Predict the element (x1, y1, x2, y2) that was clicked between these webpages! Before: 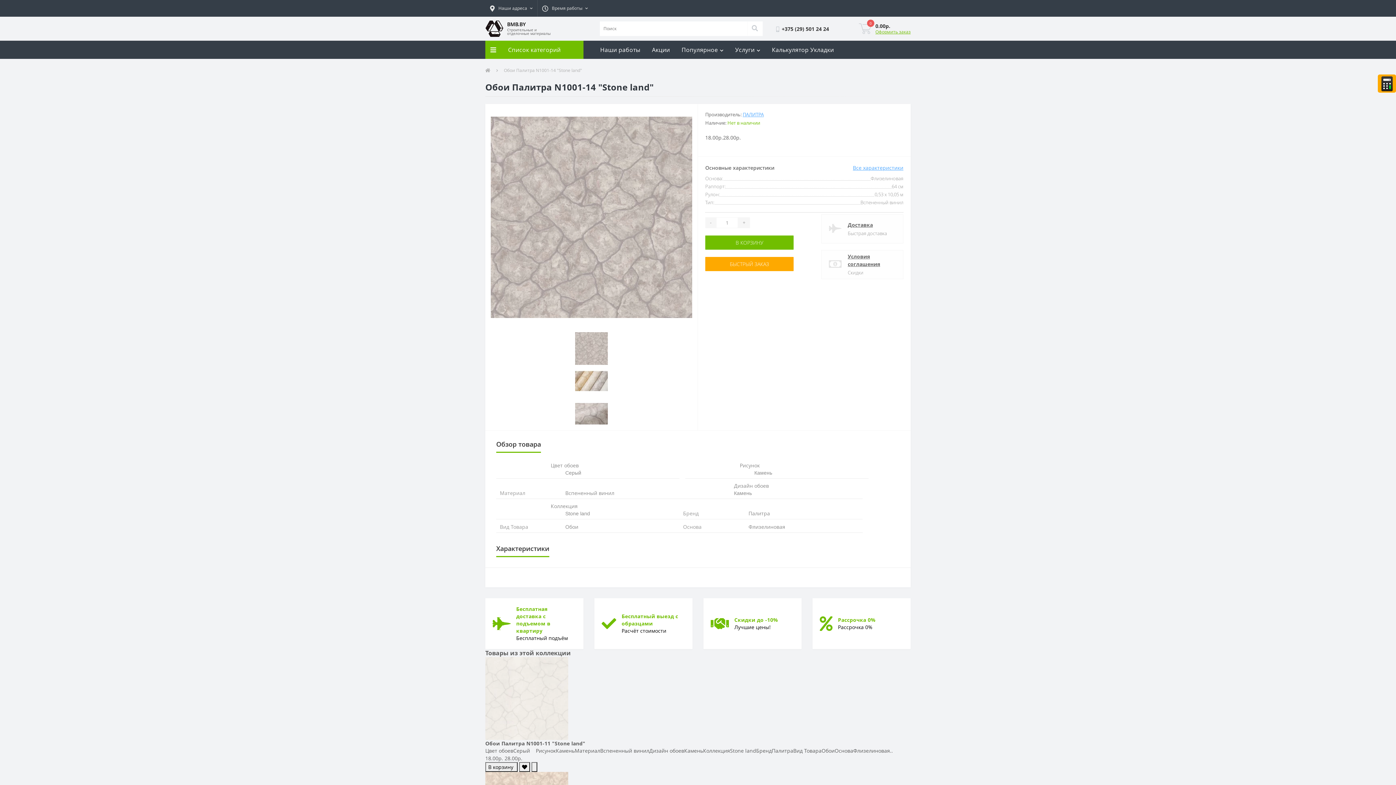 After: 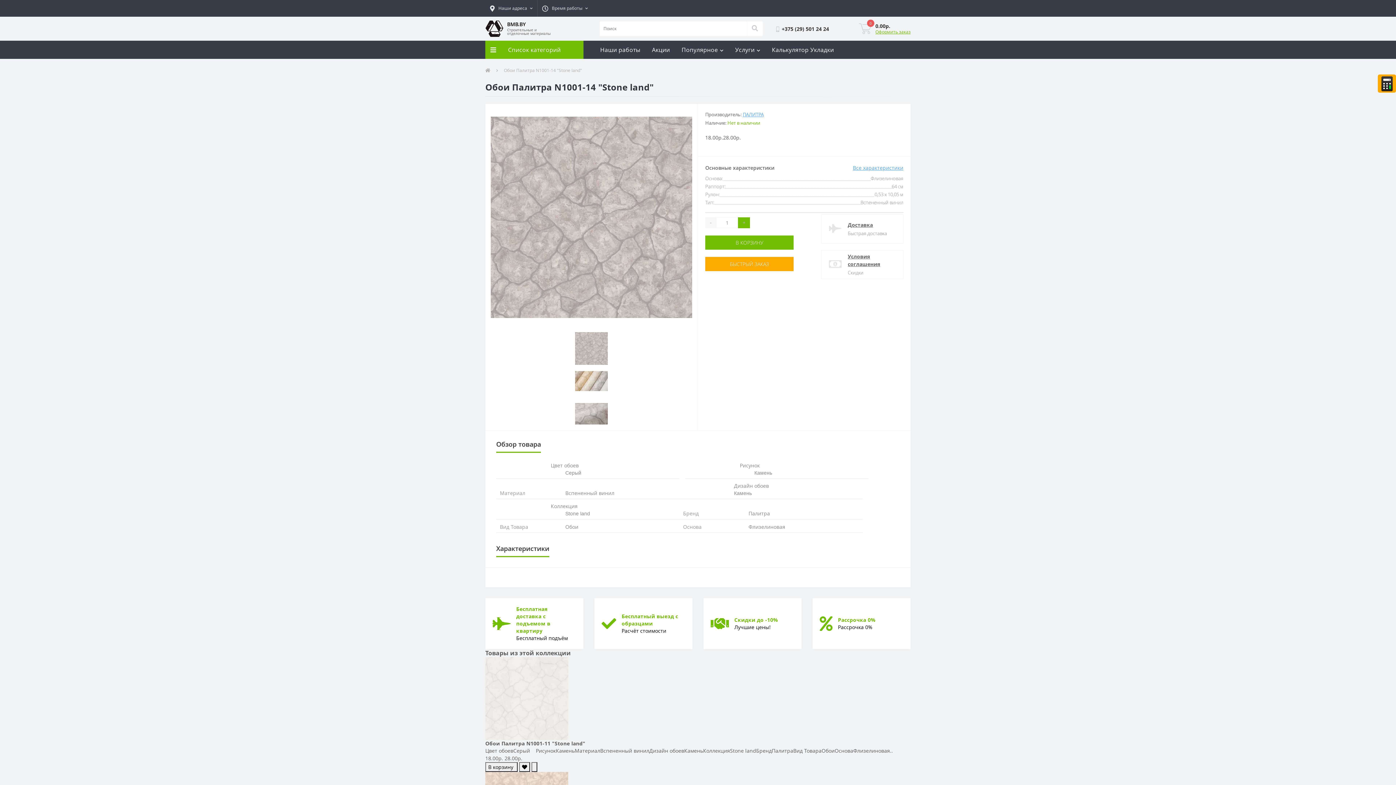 Action: label: + bbox: (738, 217, 750, 228)